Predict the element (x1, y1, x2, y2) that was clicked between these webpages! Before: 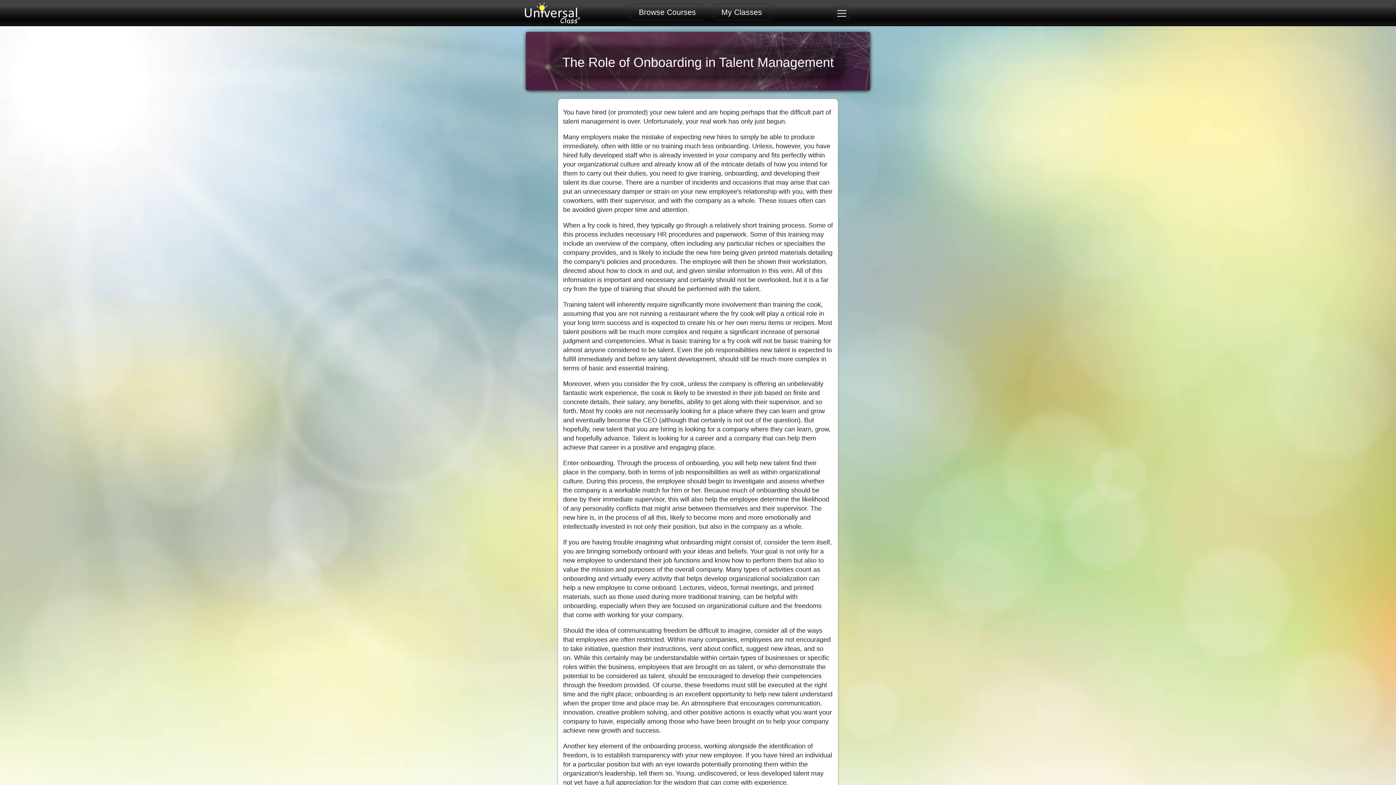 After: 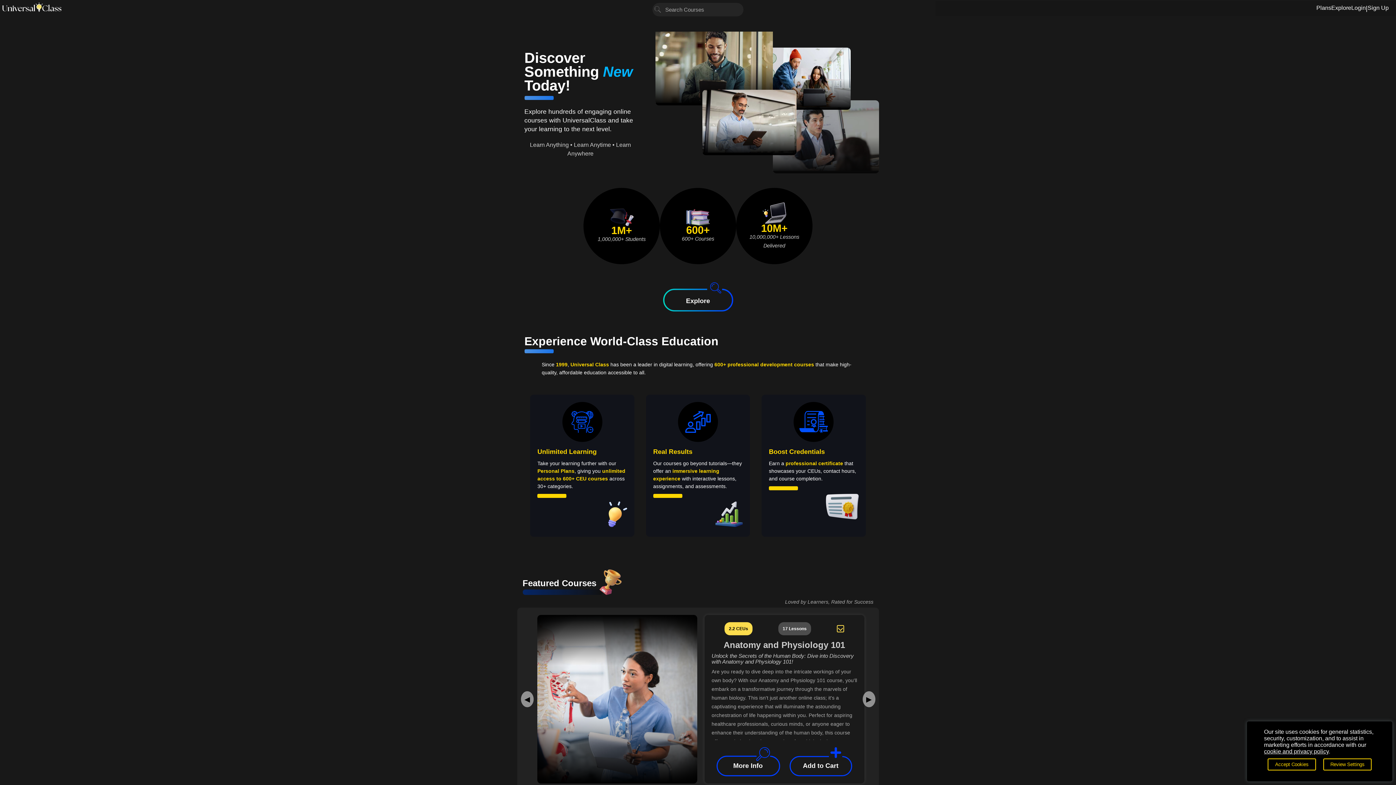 Action: bbox: (517, 21, 585, 27)